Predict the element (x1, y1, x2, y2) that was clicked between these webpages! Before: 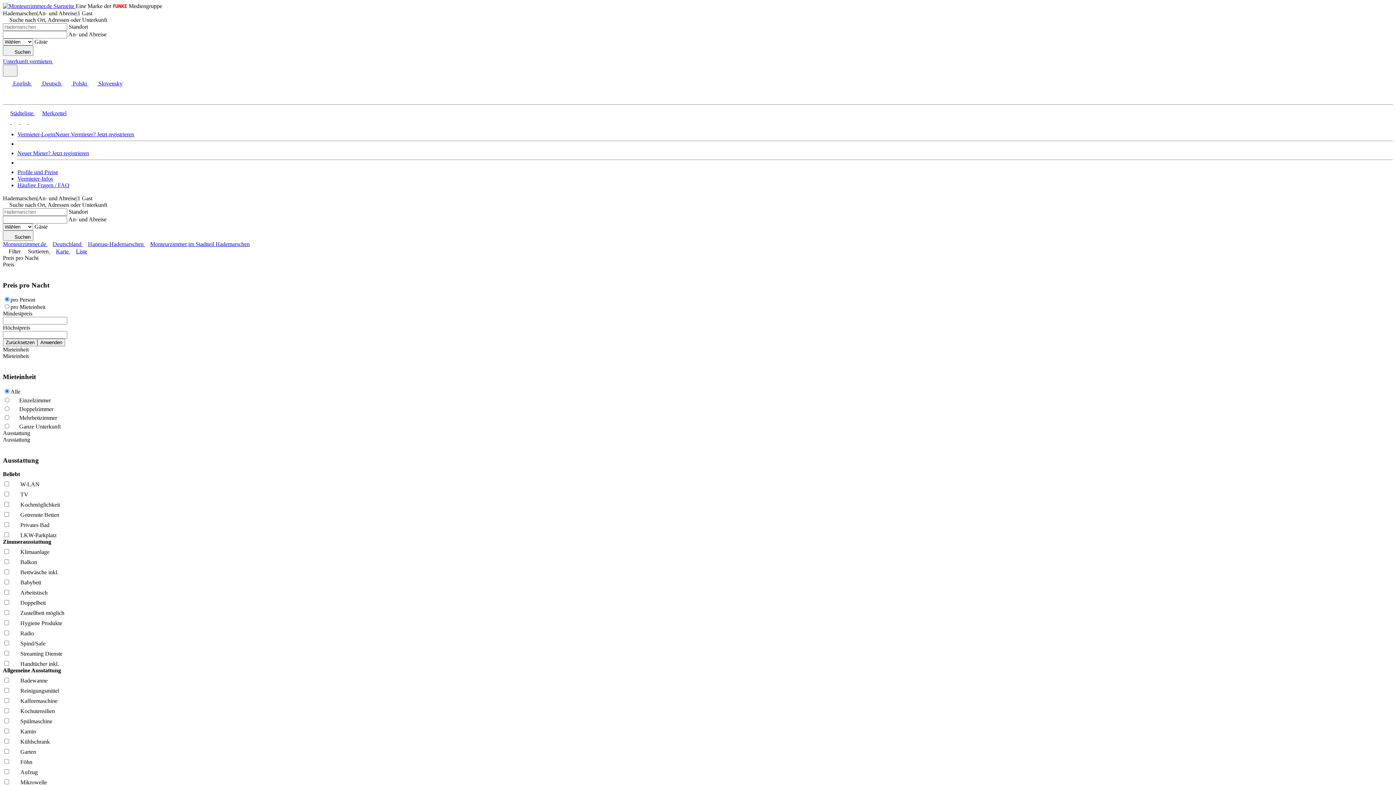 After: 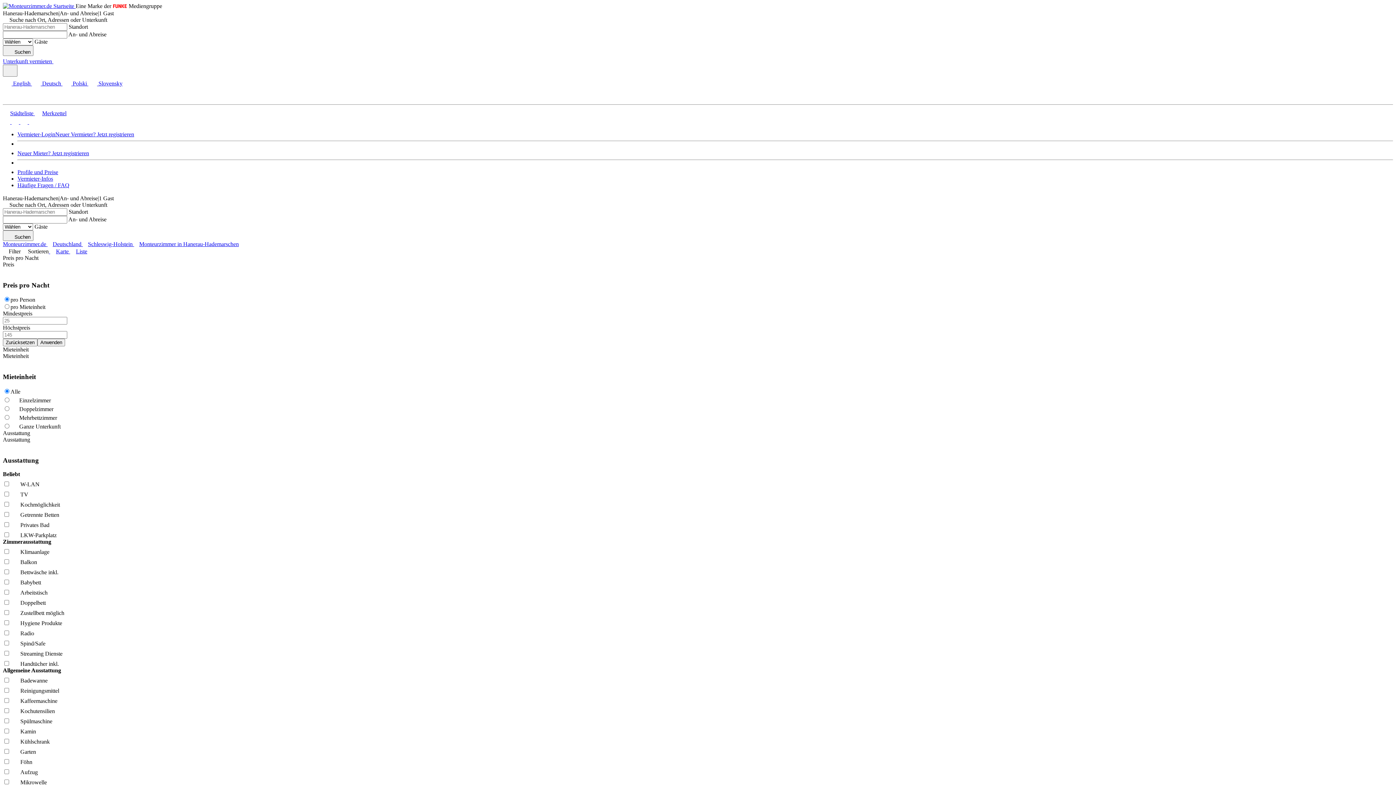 Action: label: Hanerau-Hademarschen  bbox: (88, 241, 145, 247)